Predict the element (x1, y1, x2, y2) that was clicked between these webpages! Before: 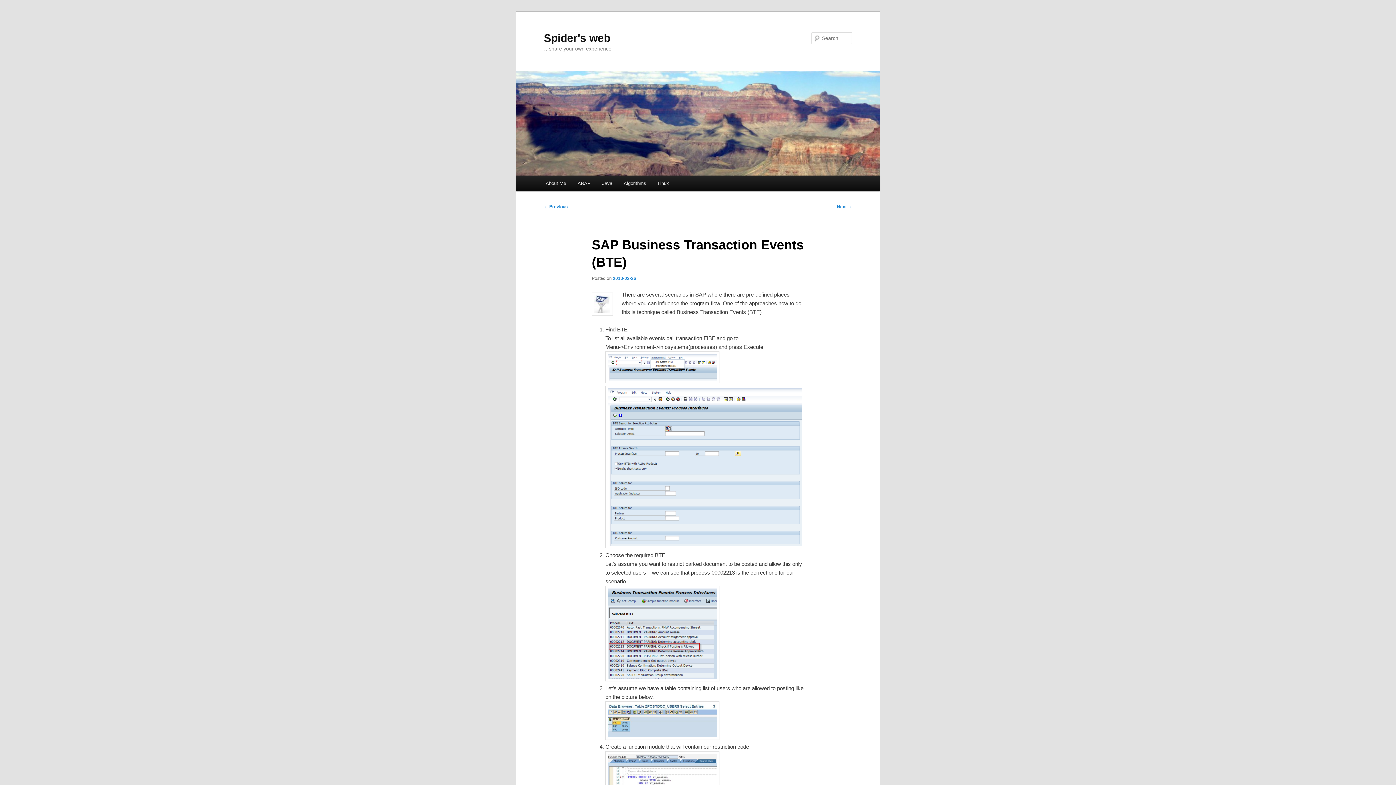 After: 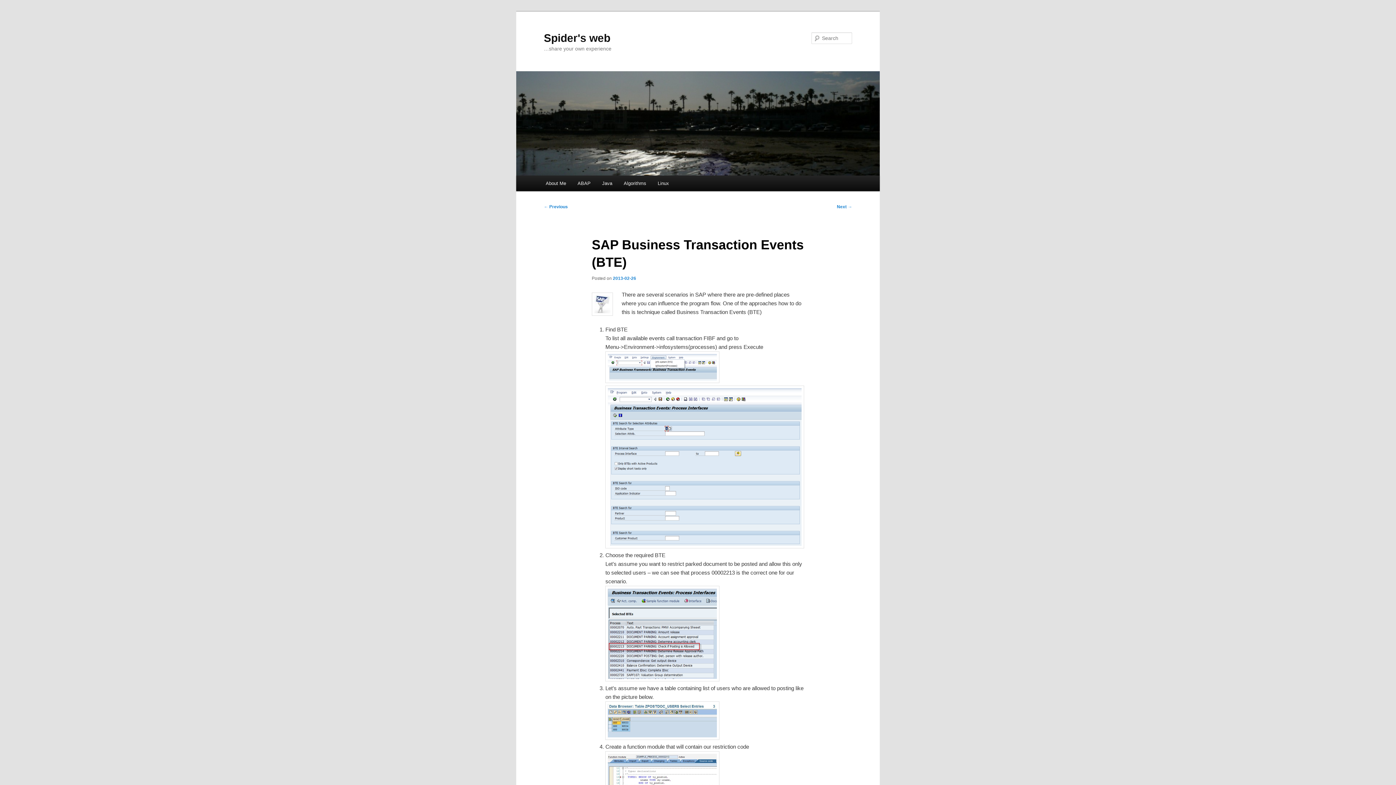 Action: label: 2013-02-26 bbox: (613, 275, 636, 280)